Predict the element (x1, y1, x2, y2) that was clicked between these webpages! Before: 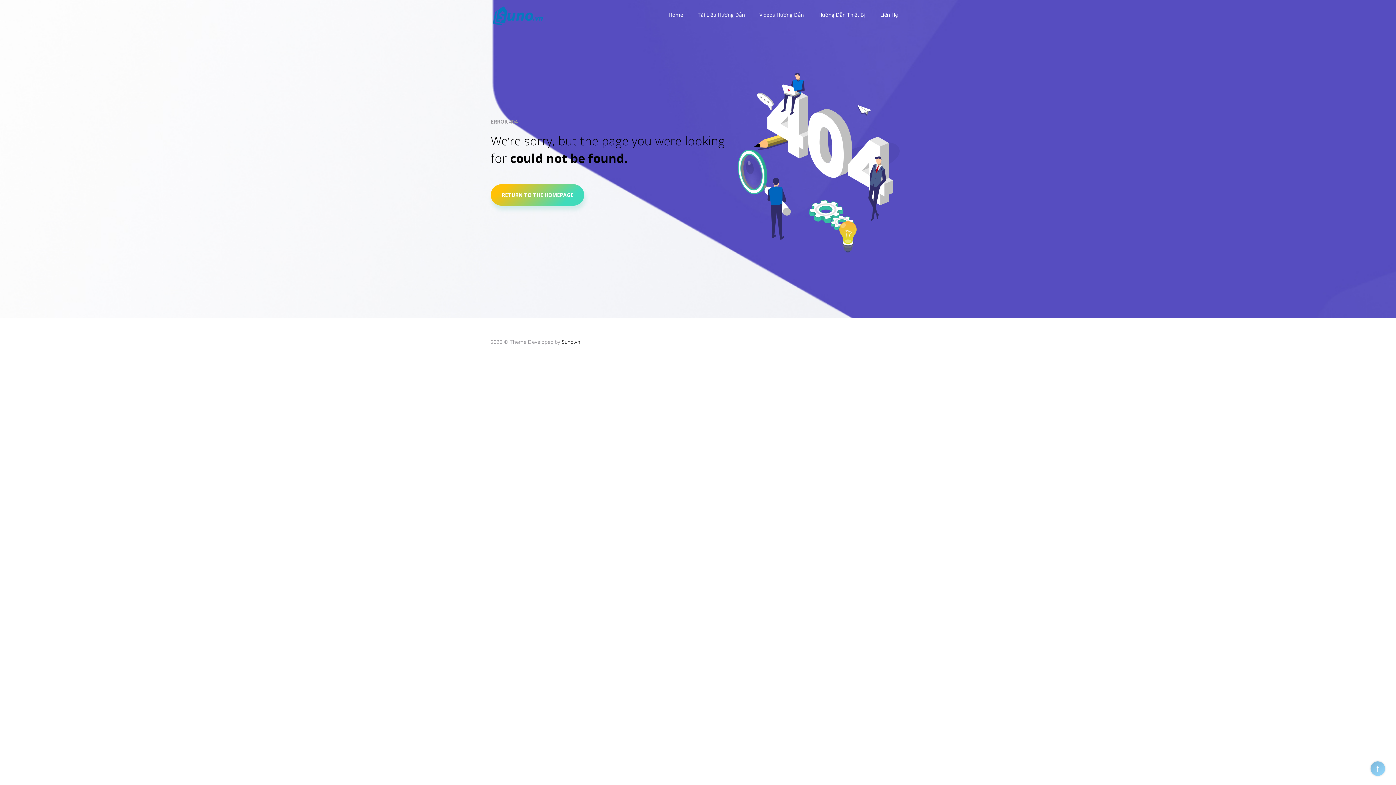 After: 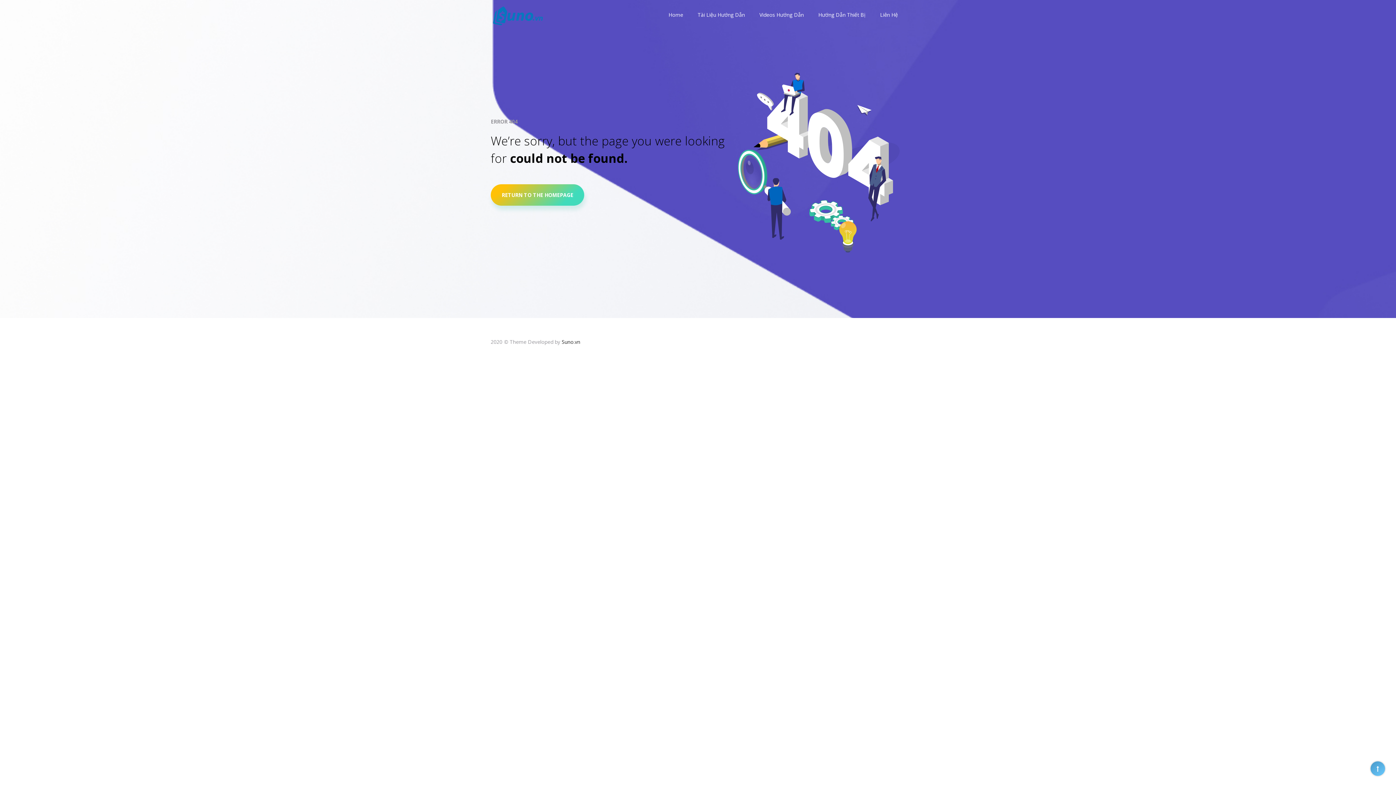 Action: bbox: (1370, 761, 1385, 776)